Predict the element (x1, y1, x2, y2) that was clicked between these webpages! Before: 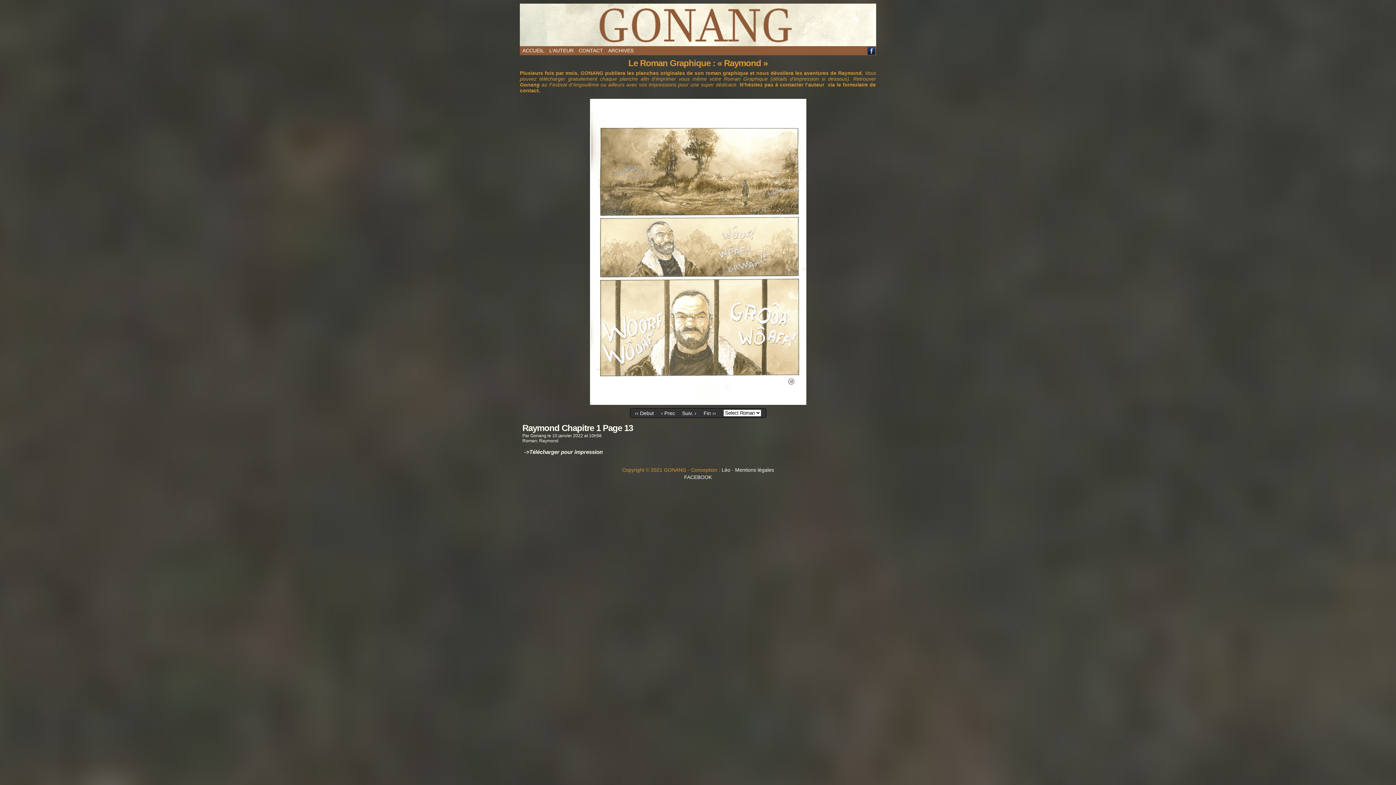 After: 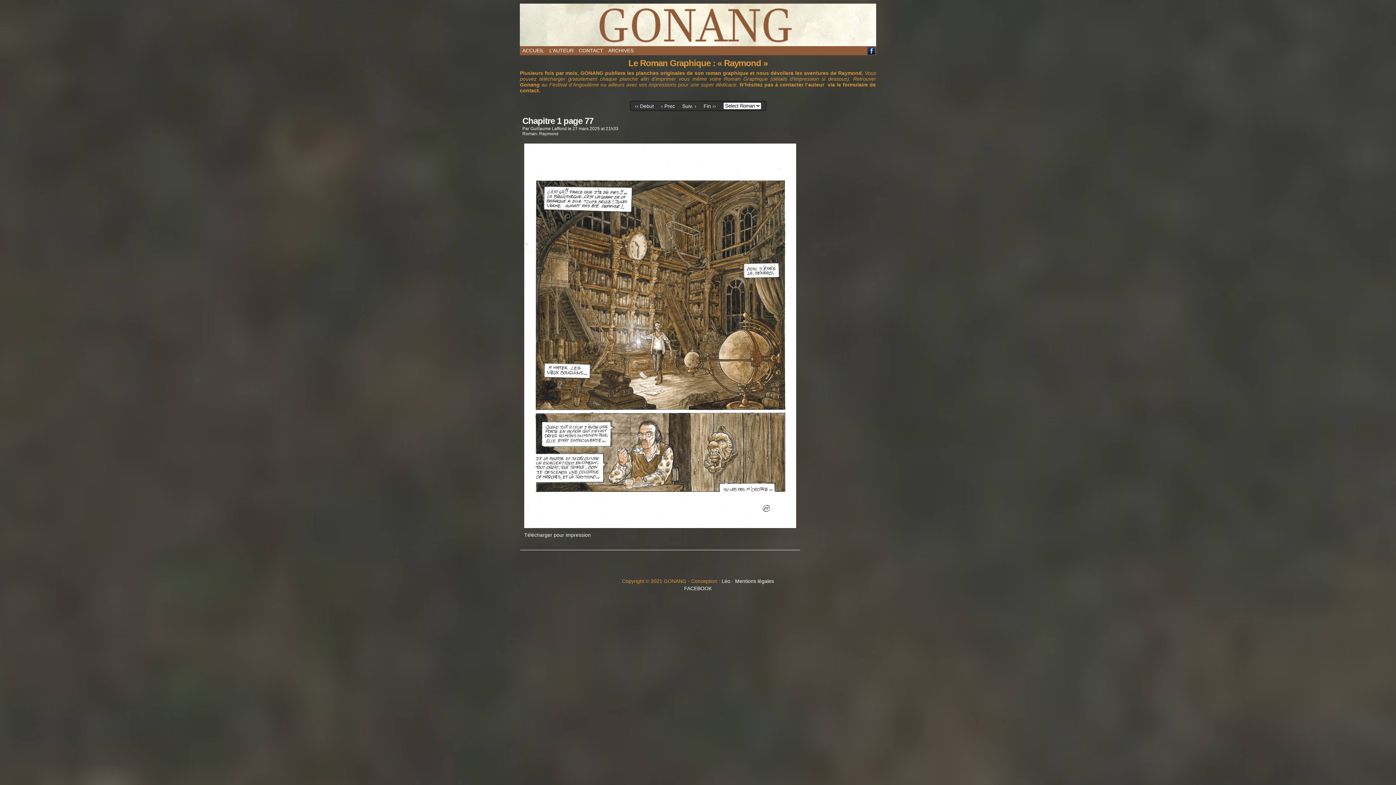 Action: label: ACCUEIL bbox: (520, 46, 546, 55)